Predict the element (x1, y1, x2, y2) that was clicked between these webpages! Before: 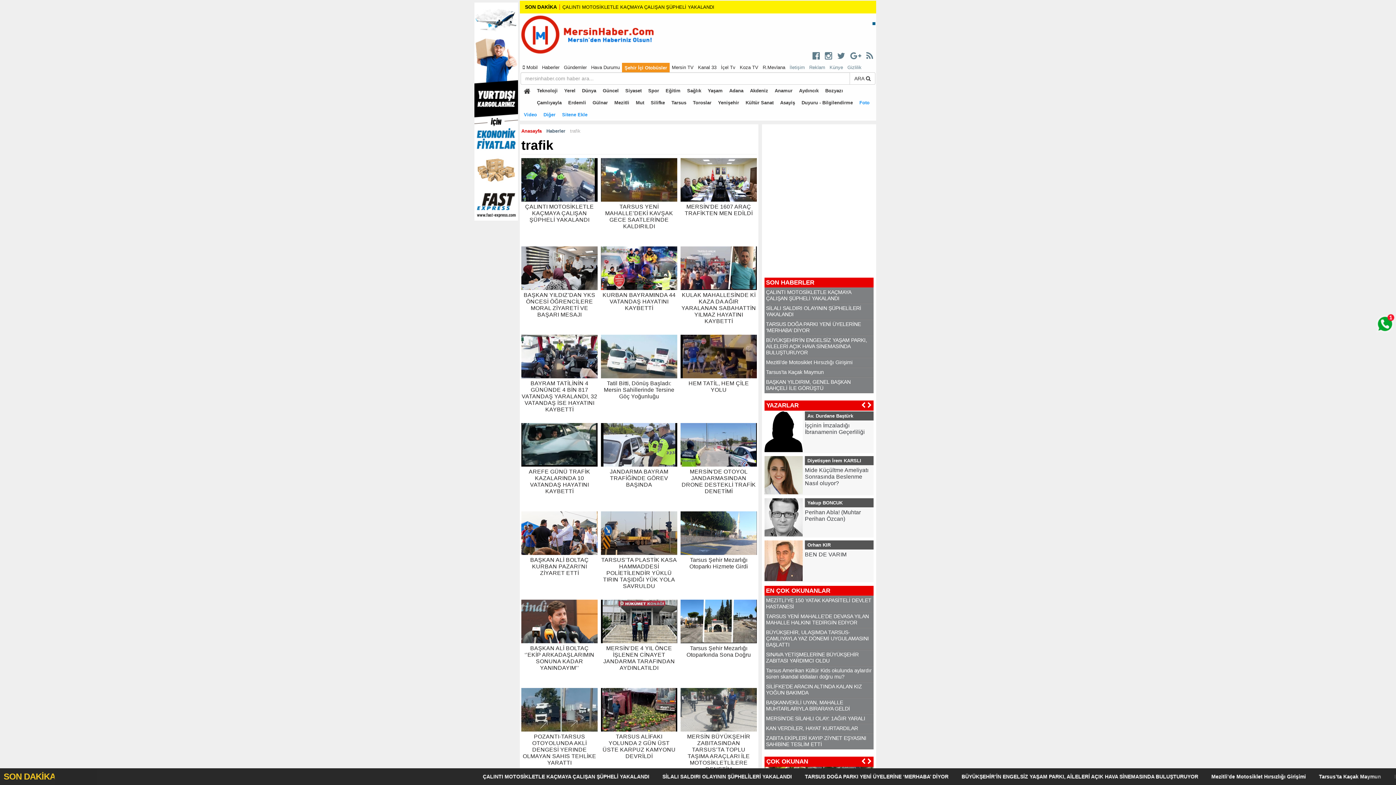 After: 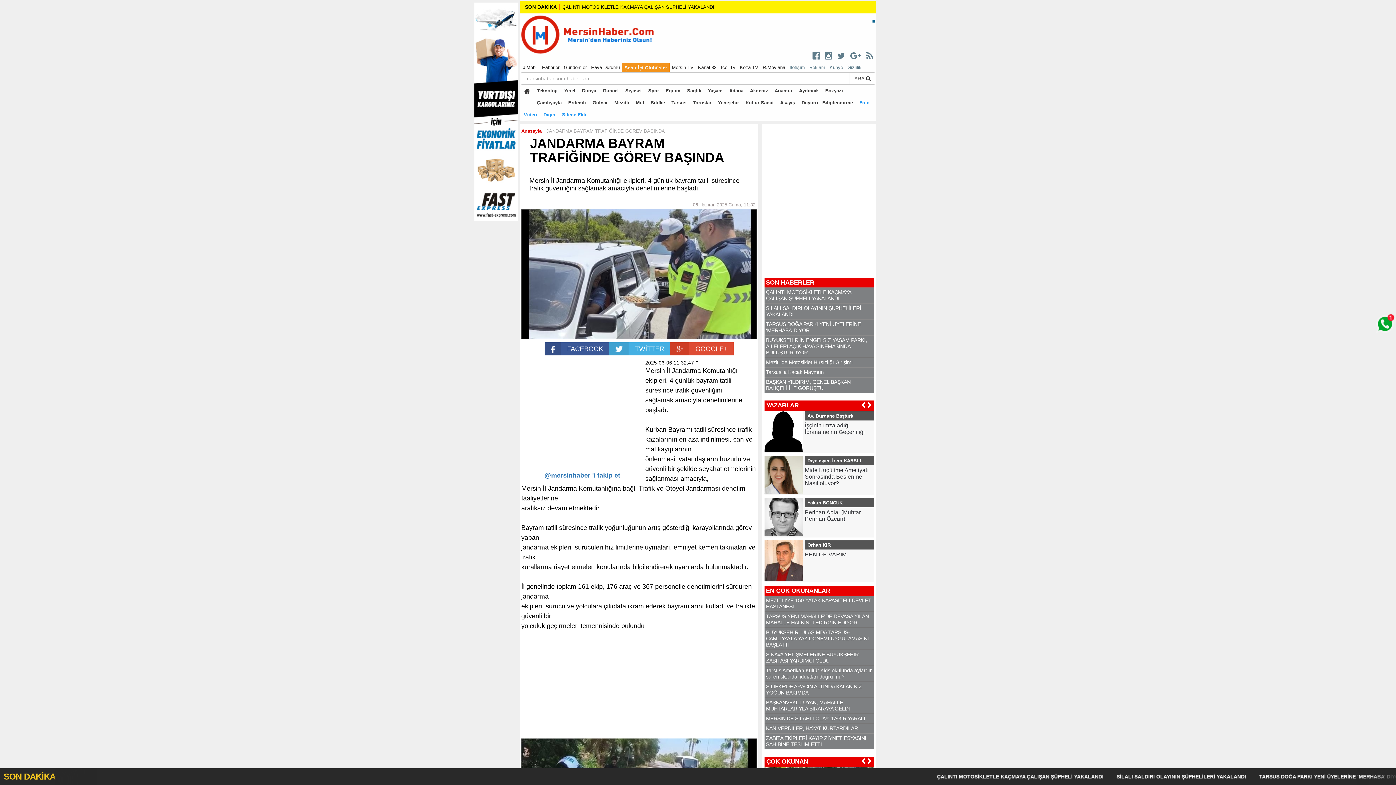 Action: label: JANDARMA BAYRAM TRAFİĞİNDE GÖREV BAŞINDA bbox: (601, 466, 677, 489)